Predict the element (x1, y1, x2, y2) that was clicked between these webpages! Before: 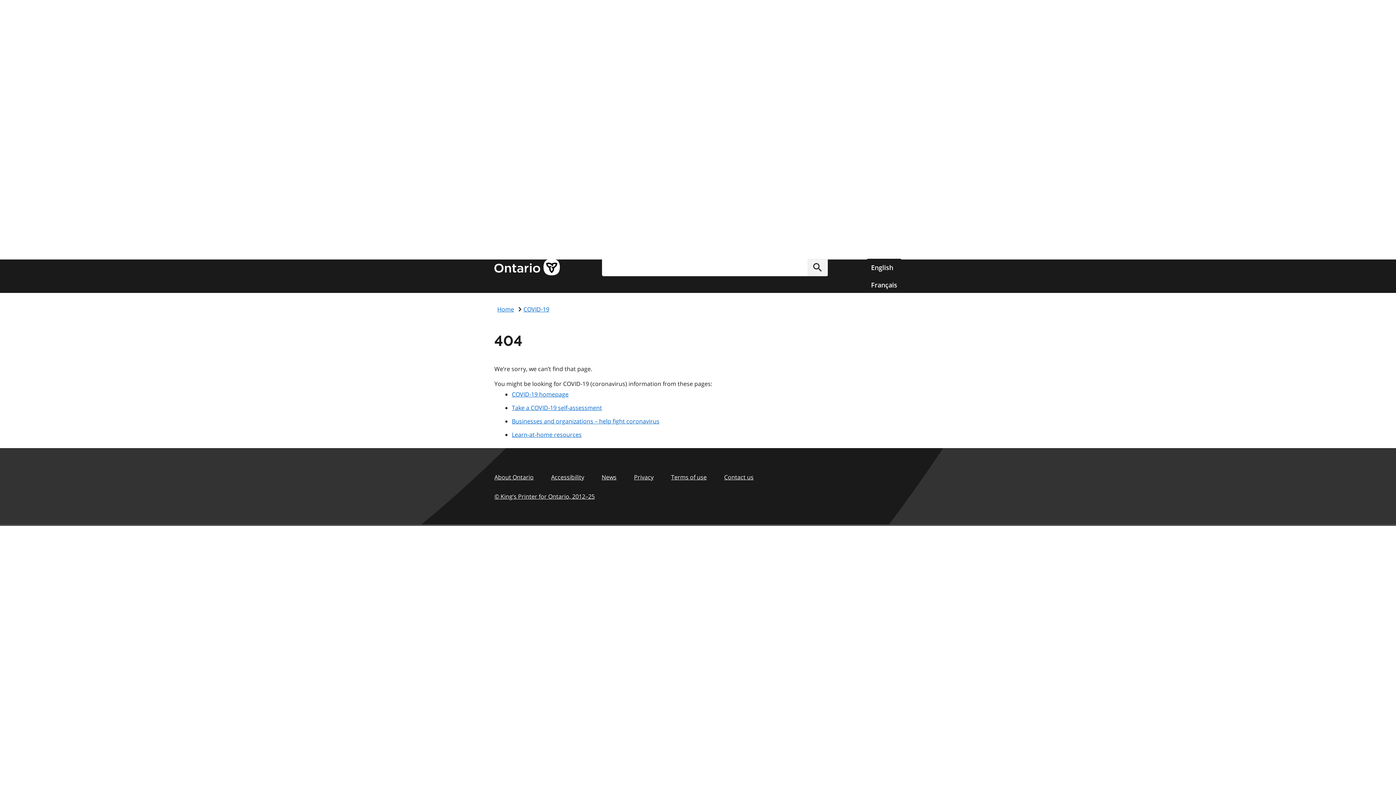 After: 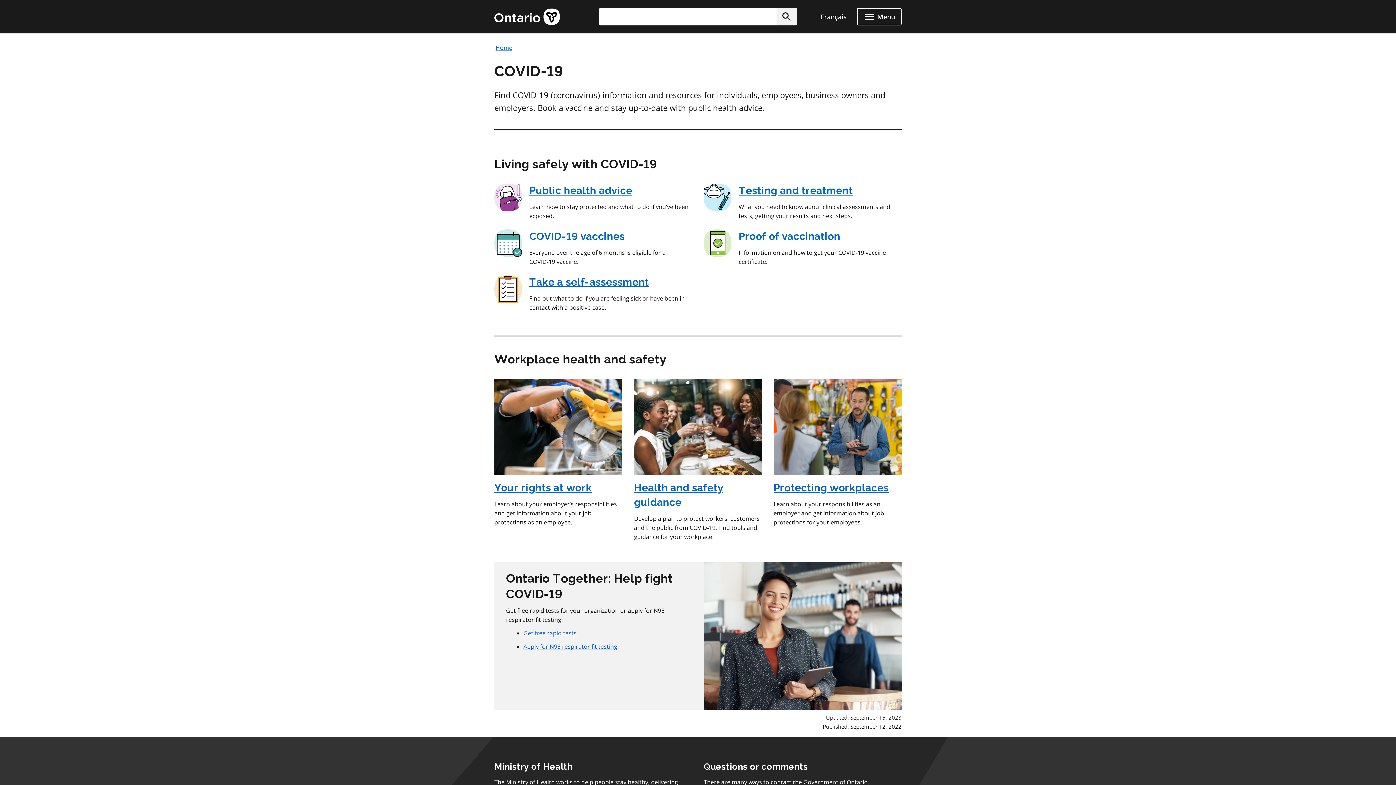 Action: label: COVID-19
covid 19 bbox: (523, 305, 549, 313)